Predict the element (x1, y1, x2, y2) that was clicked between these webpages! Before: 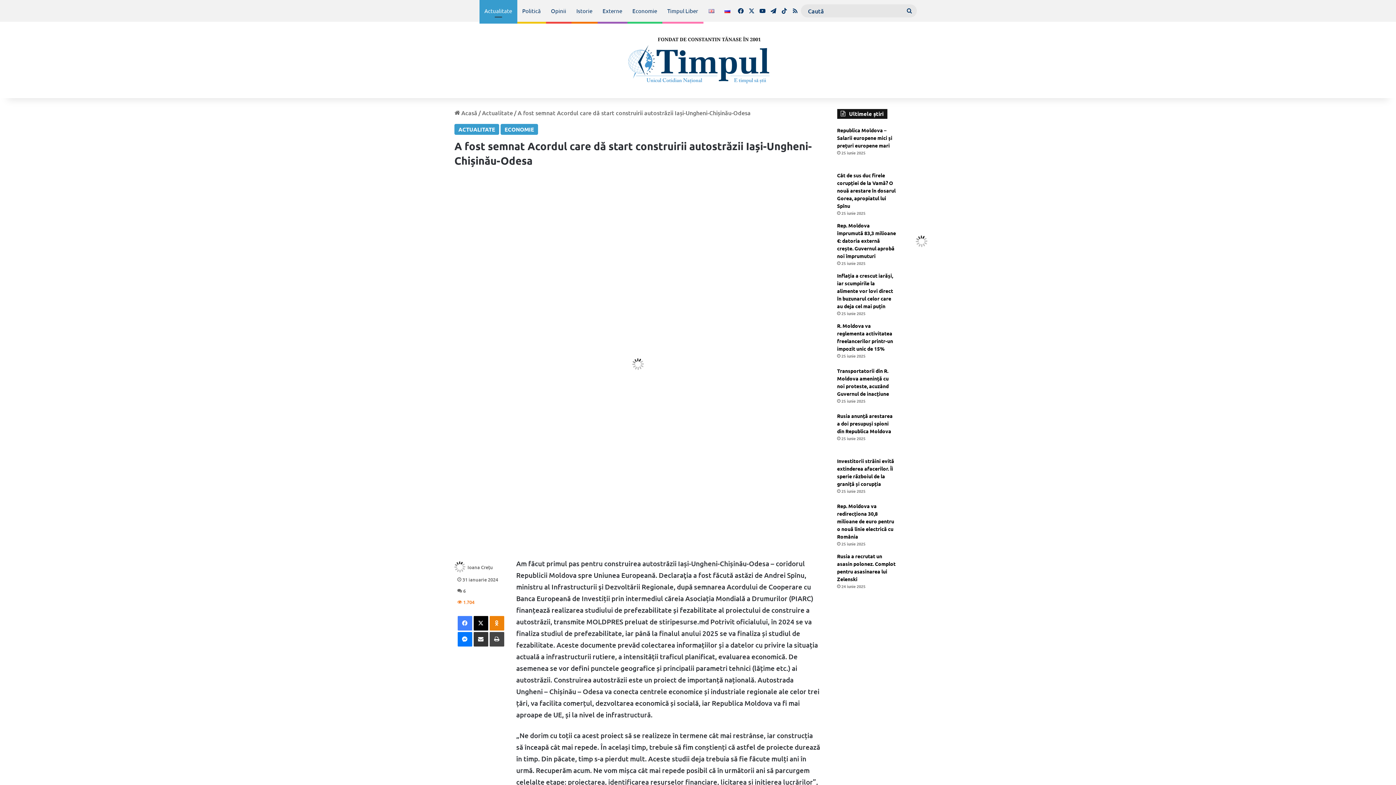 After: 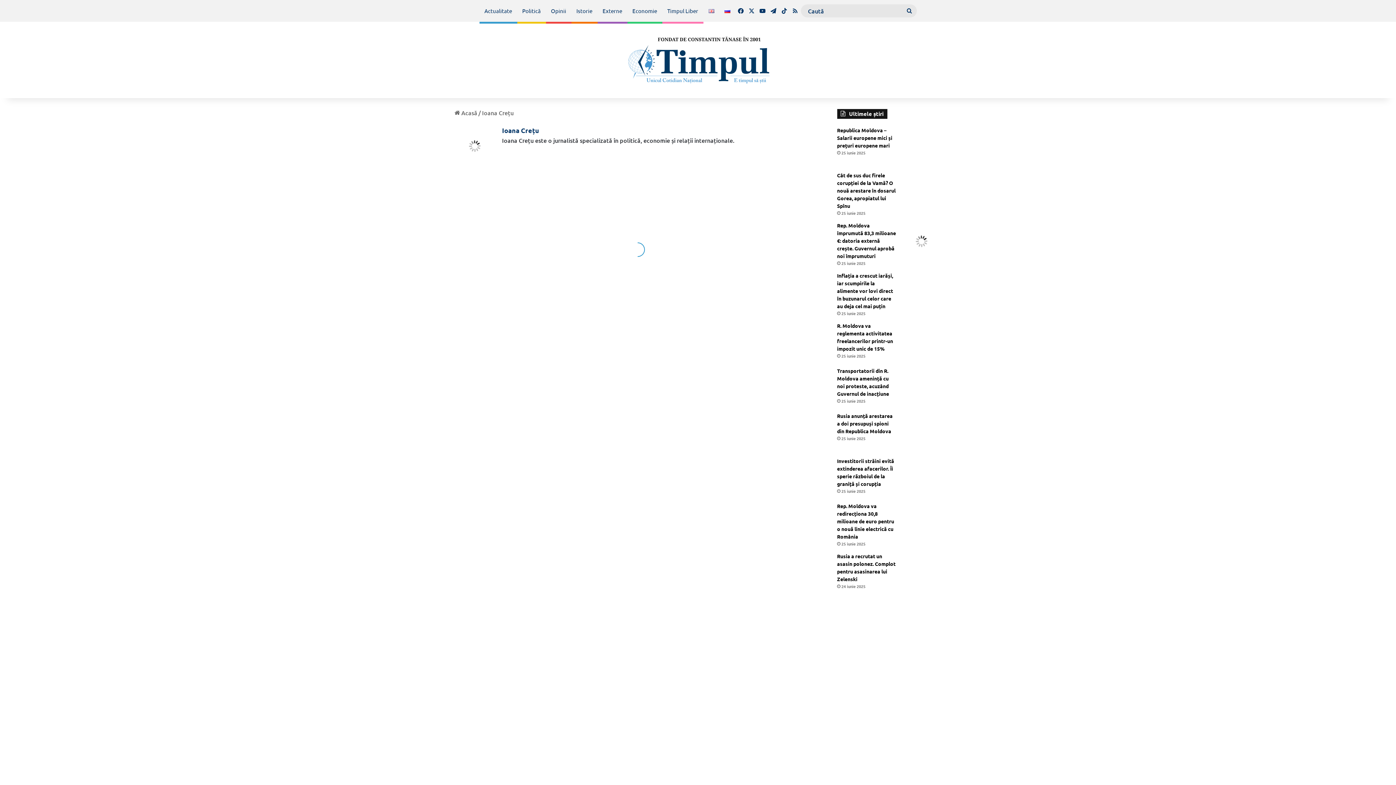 Action: bbox: (467, 564, 493, 570) label: Ioana Crețu